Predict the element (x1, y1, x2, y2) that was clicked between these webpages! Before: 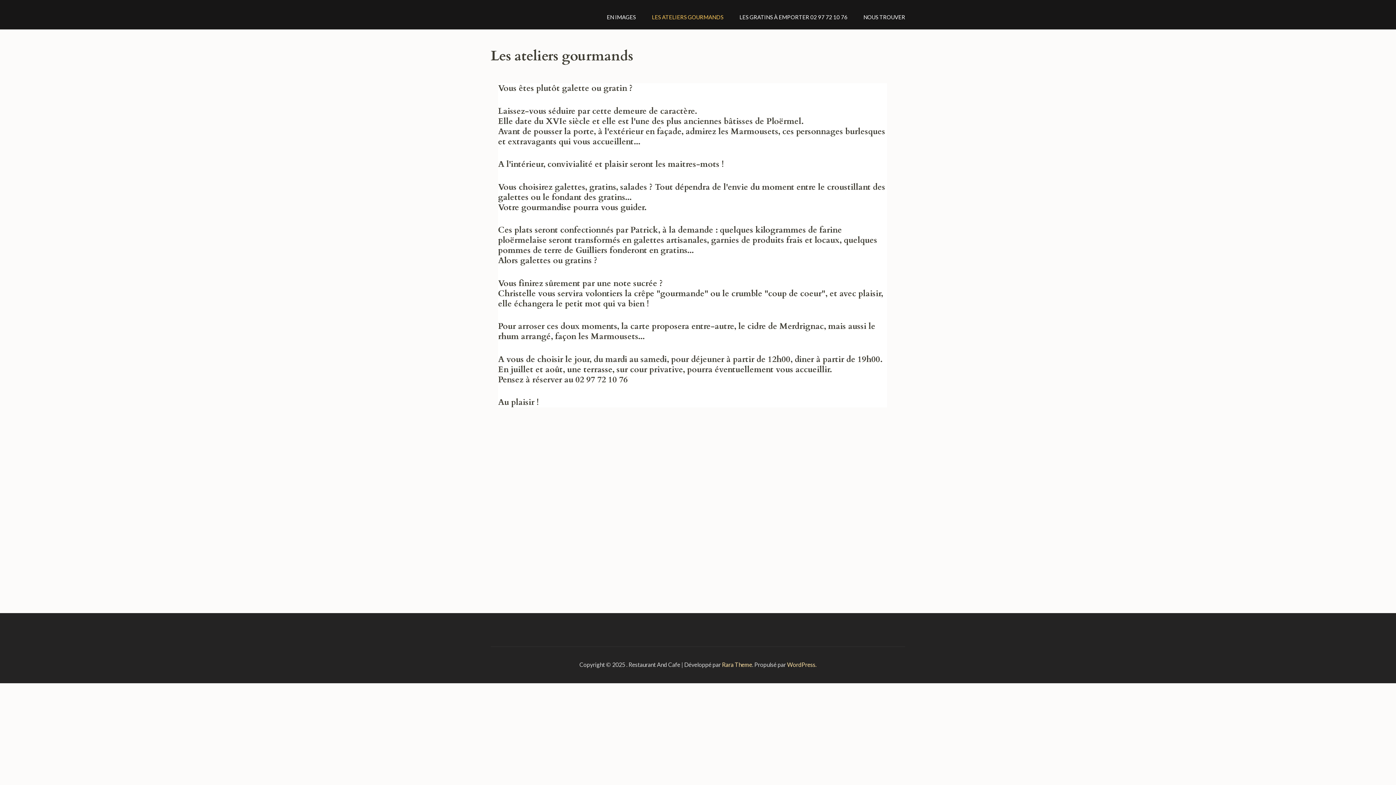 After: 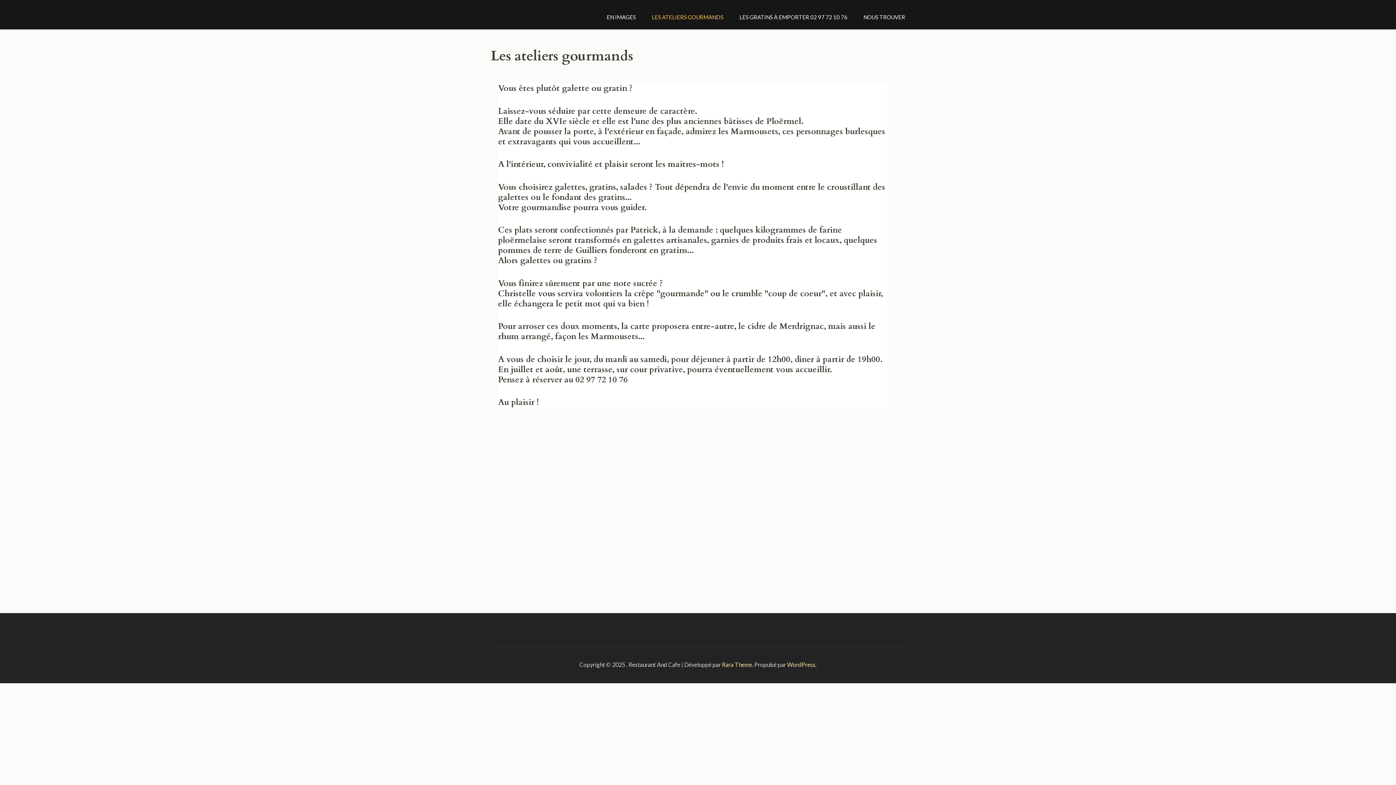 Action: bbox: (652, 13, 723, 29) label: LES ATELIERS GOURMANDS